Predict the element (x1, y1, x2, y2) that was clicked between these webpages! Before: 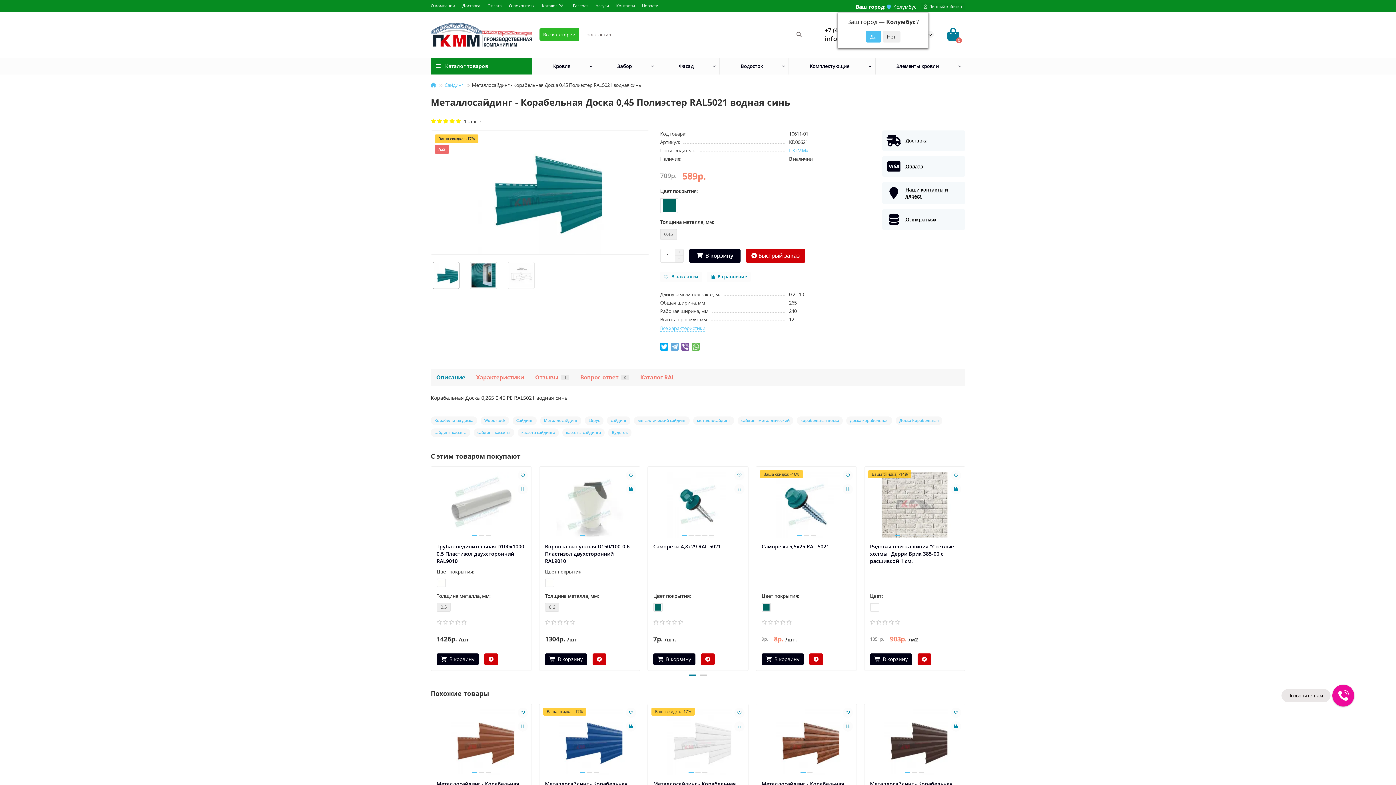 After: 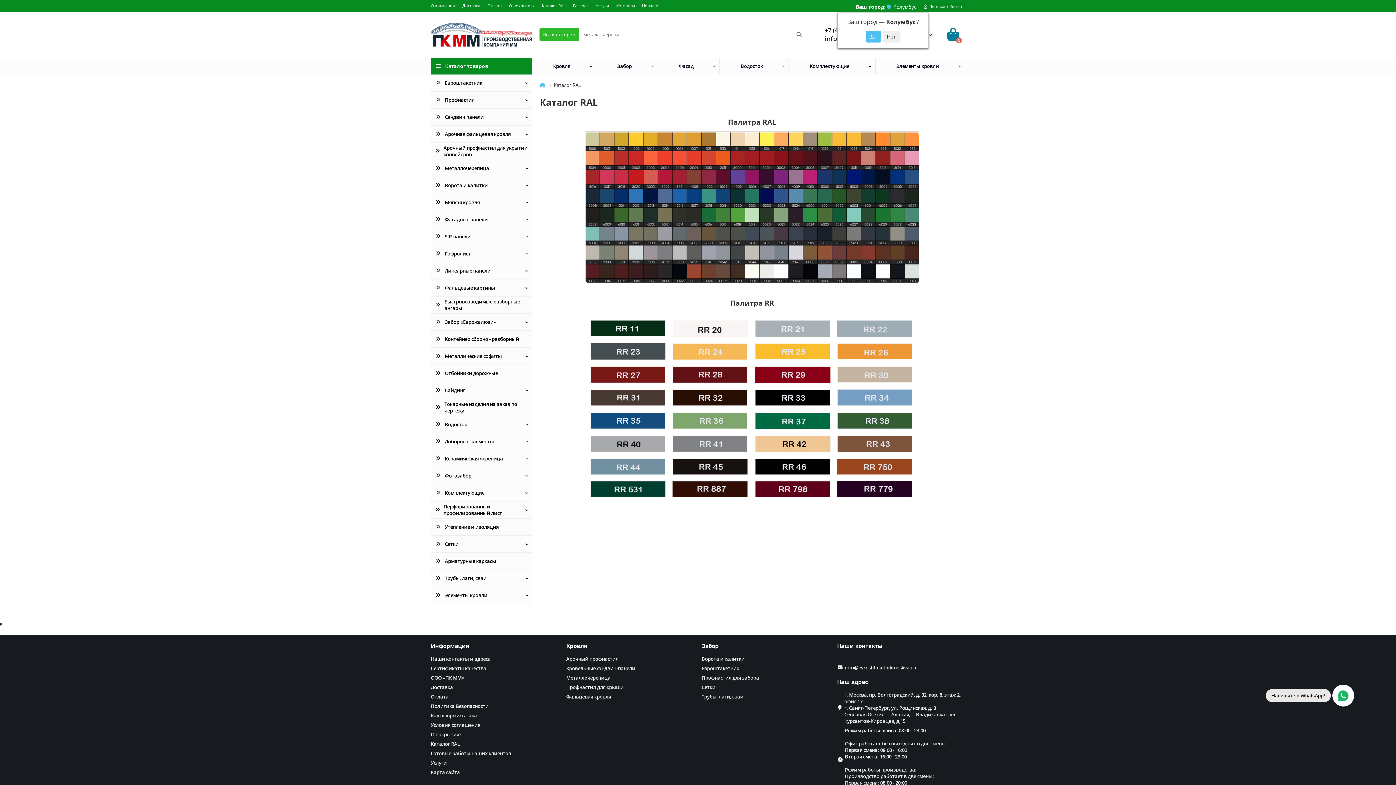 Action: bbox: (542, 2, 565, 8) label: Каталог RAL